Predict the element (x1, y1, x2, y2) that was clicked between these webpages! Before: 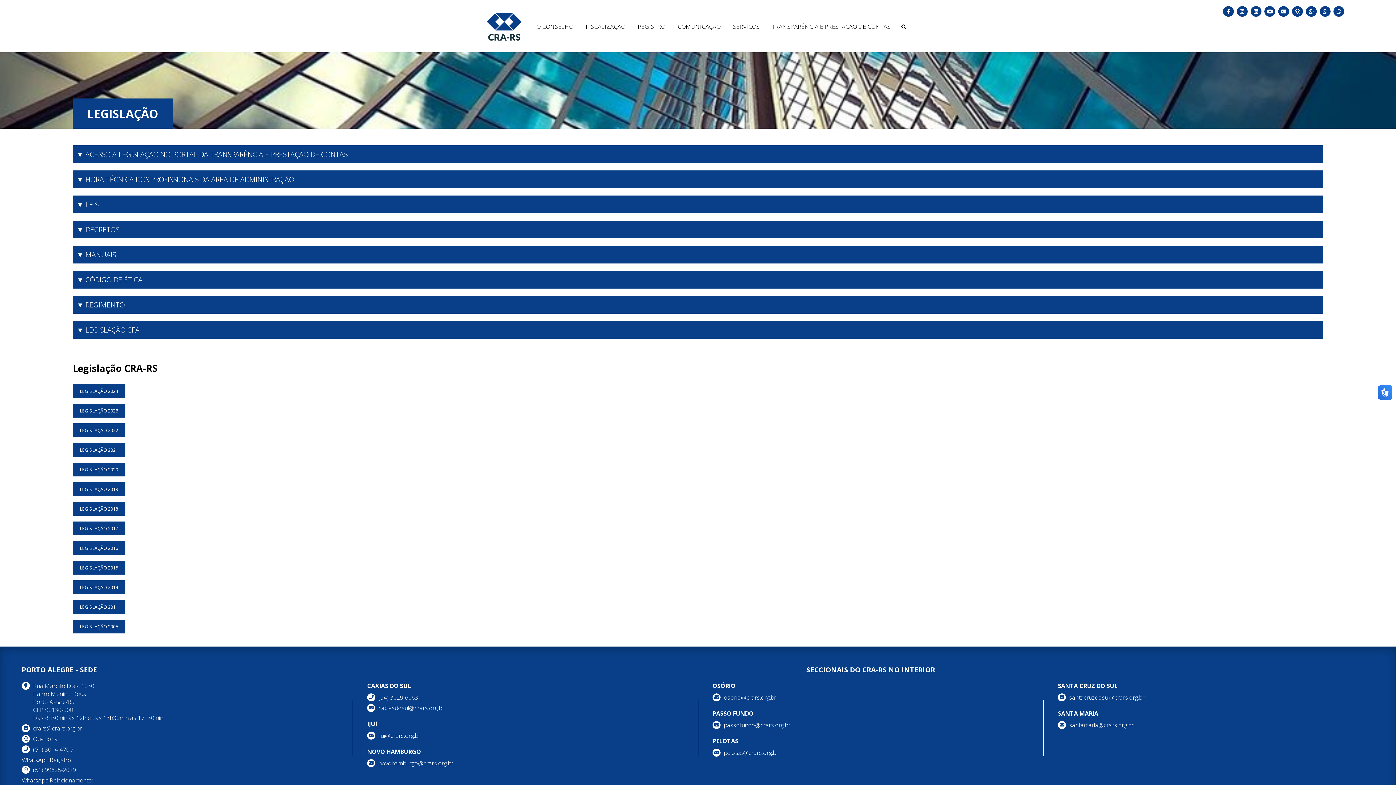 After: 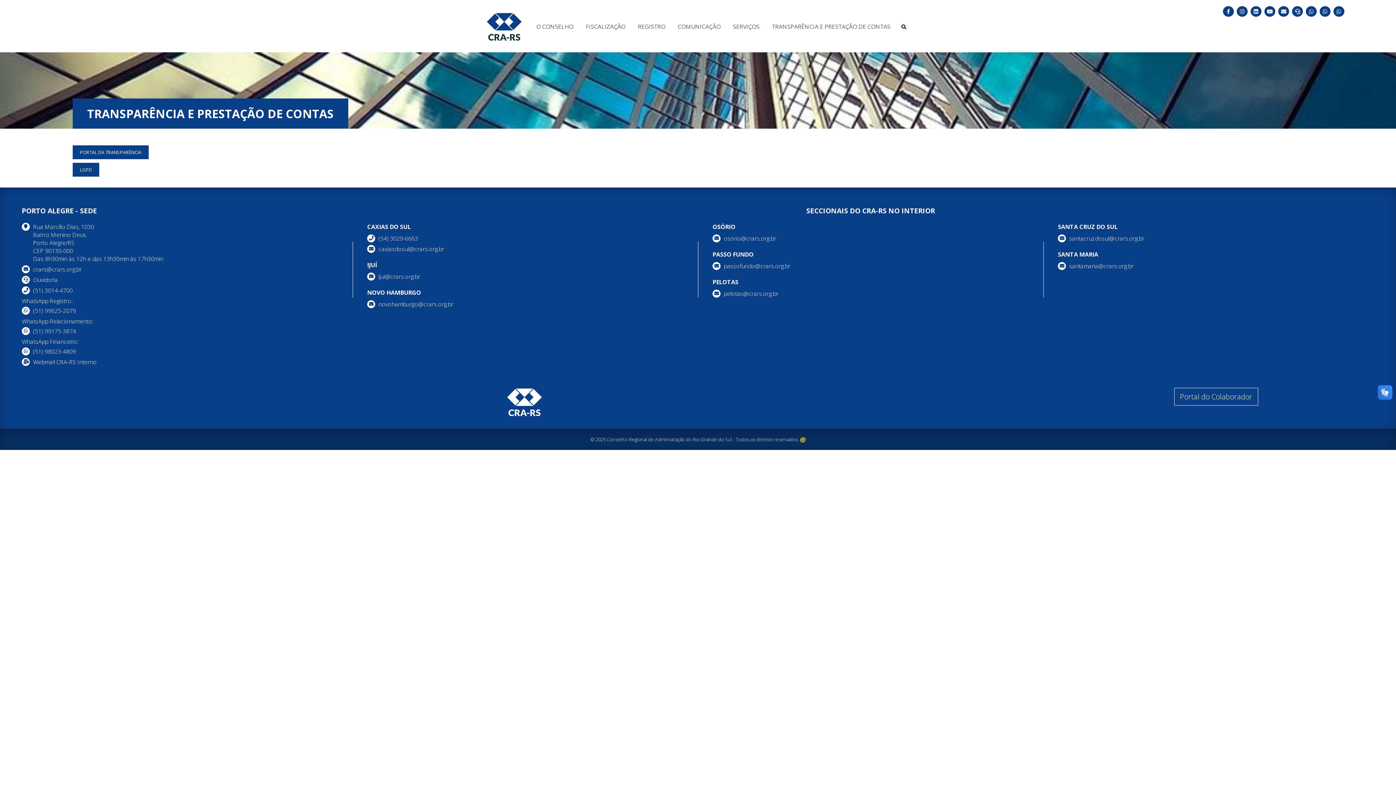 Action: bbox: (768, 18, 894, 34) label: TRANSPARÊNCIA E PRESTAÇÃO DE CONTAS